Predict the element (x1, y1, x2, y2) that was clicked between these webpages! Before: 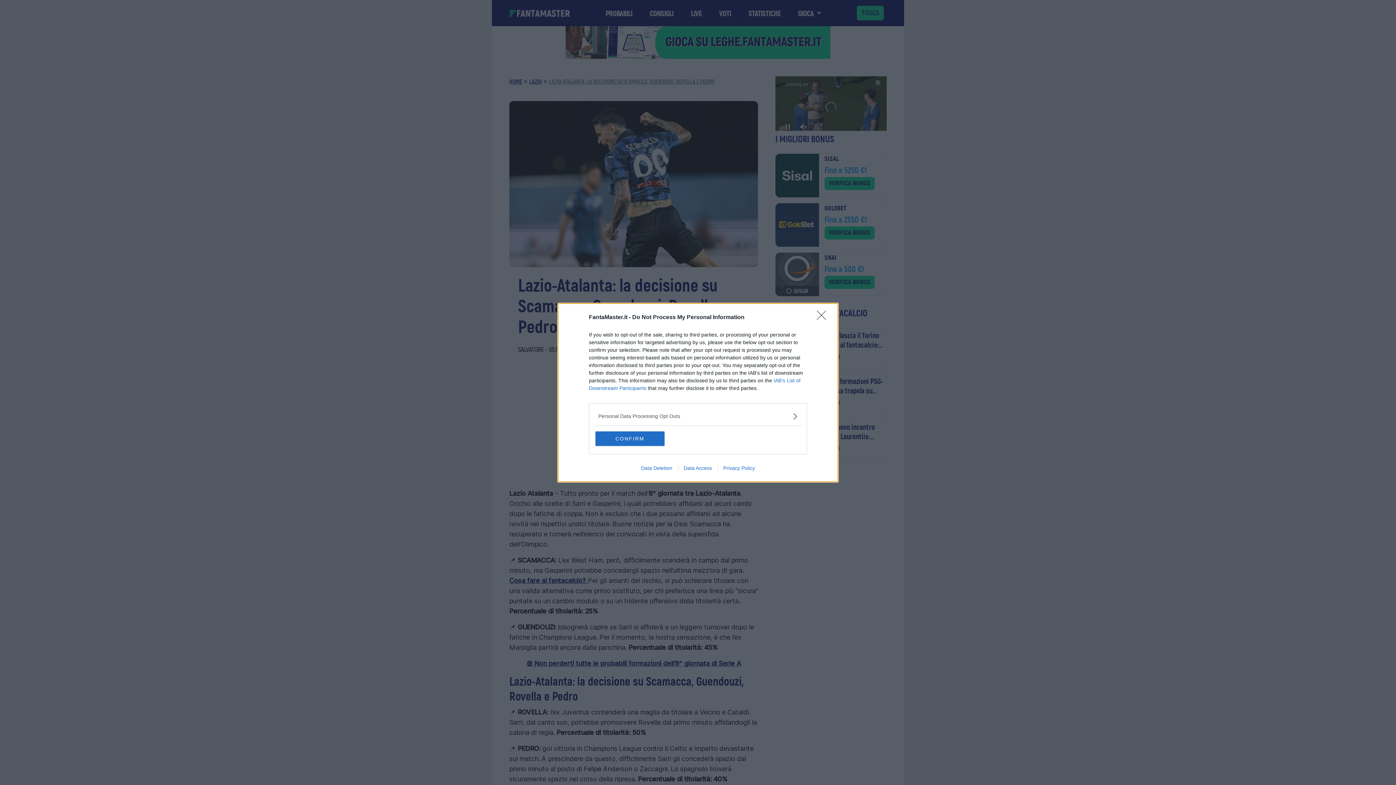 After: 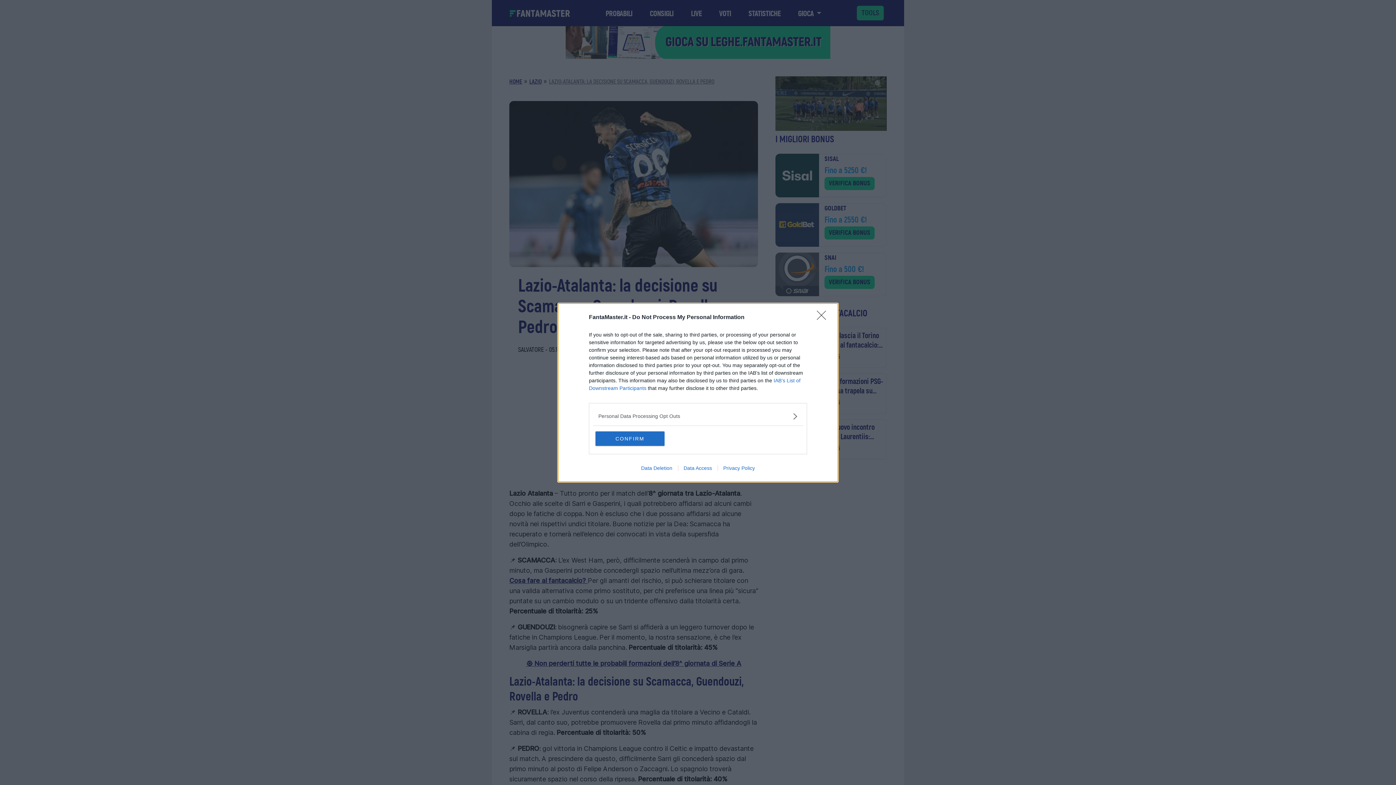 Action: bbox: (635, 465, 678, 471) label: Data Deletion